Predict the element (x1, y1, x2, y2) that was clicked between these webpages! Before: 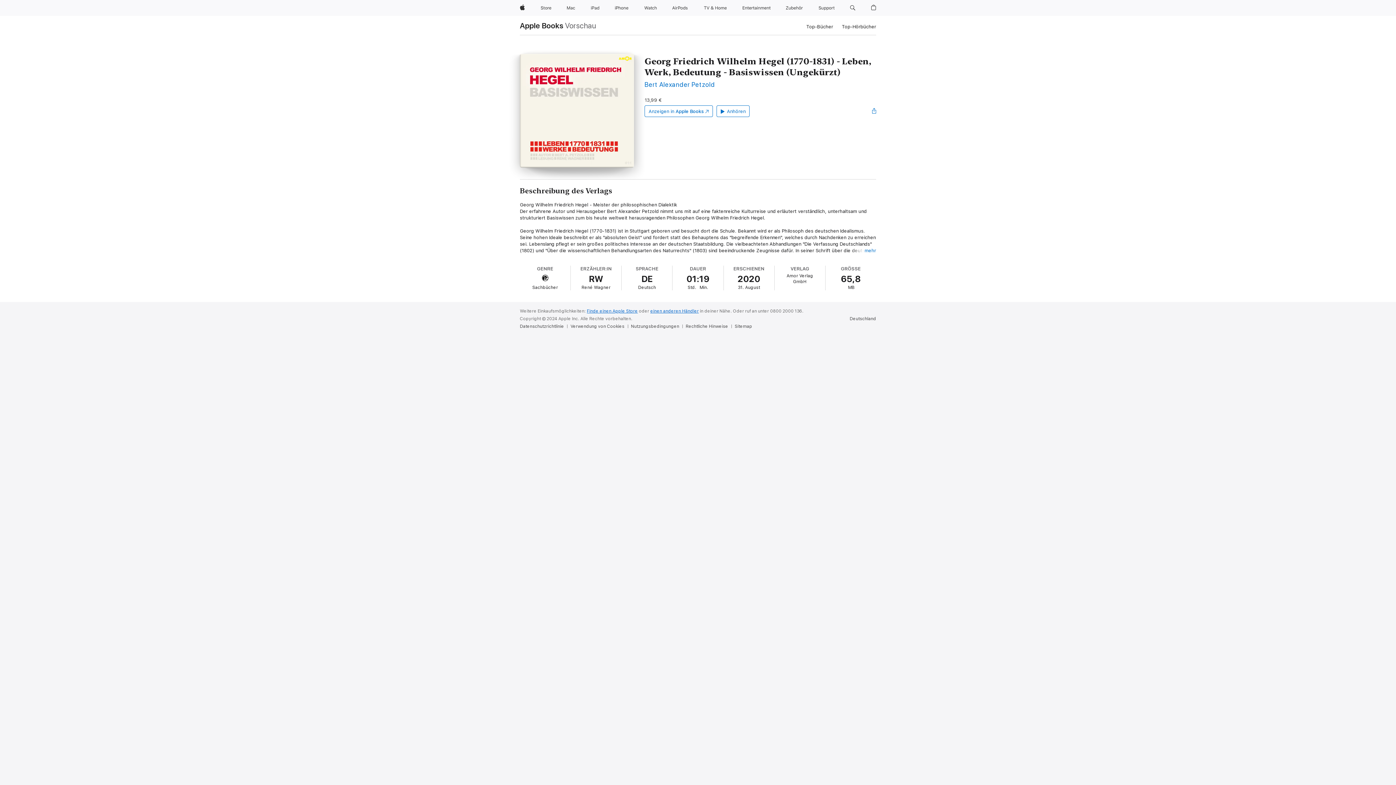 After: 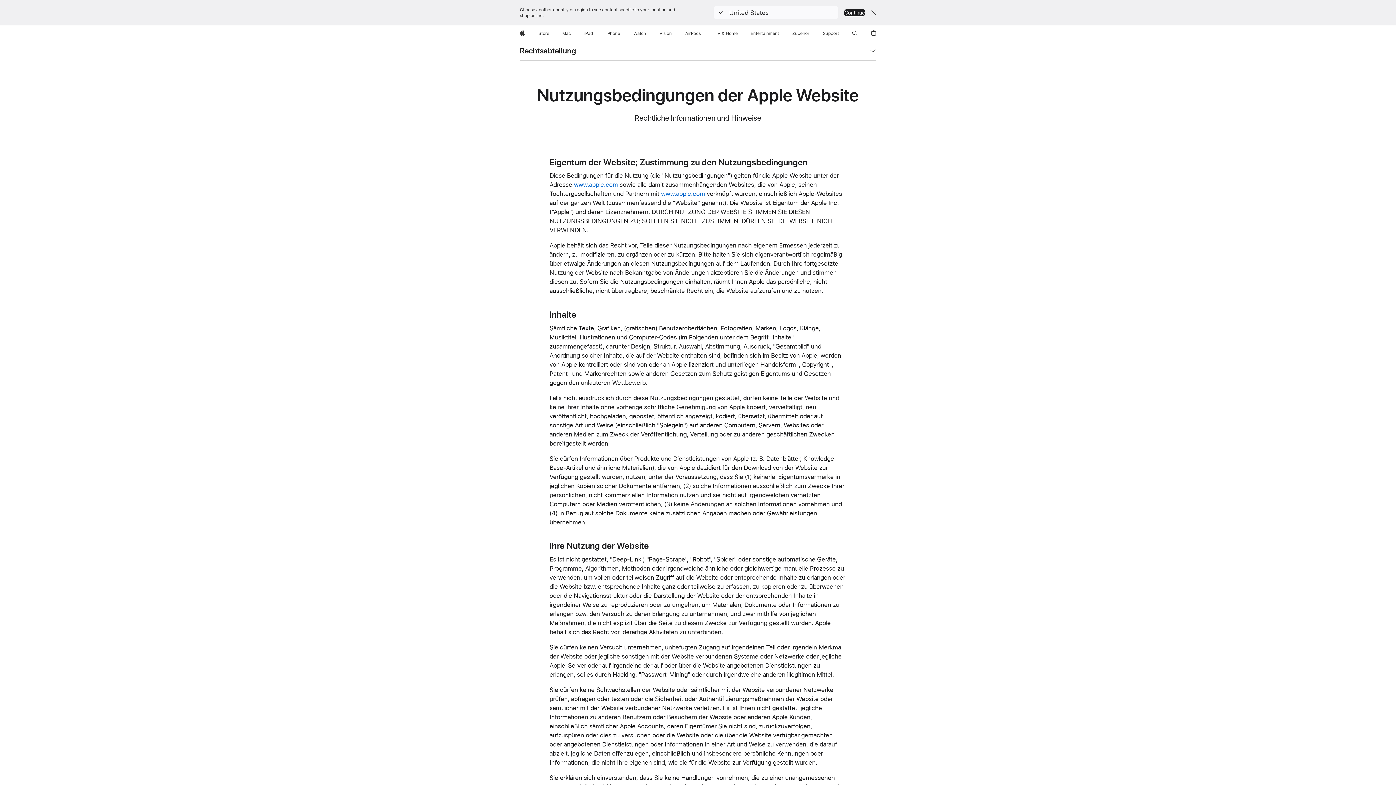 Action: label: Nutzungsbedingungen bbox: (631, 323, 682, 329)